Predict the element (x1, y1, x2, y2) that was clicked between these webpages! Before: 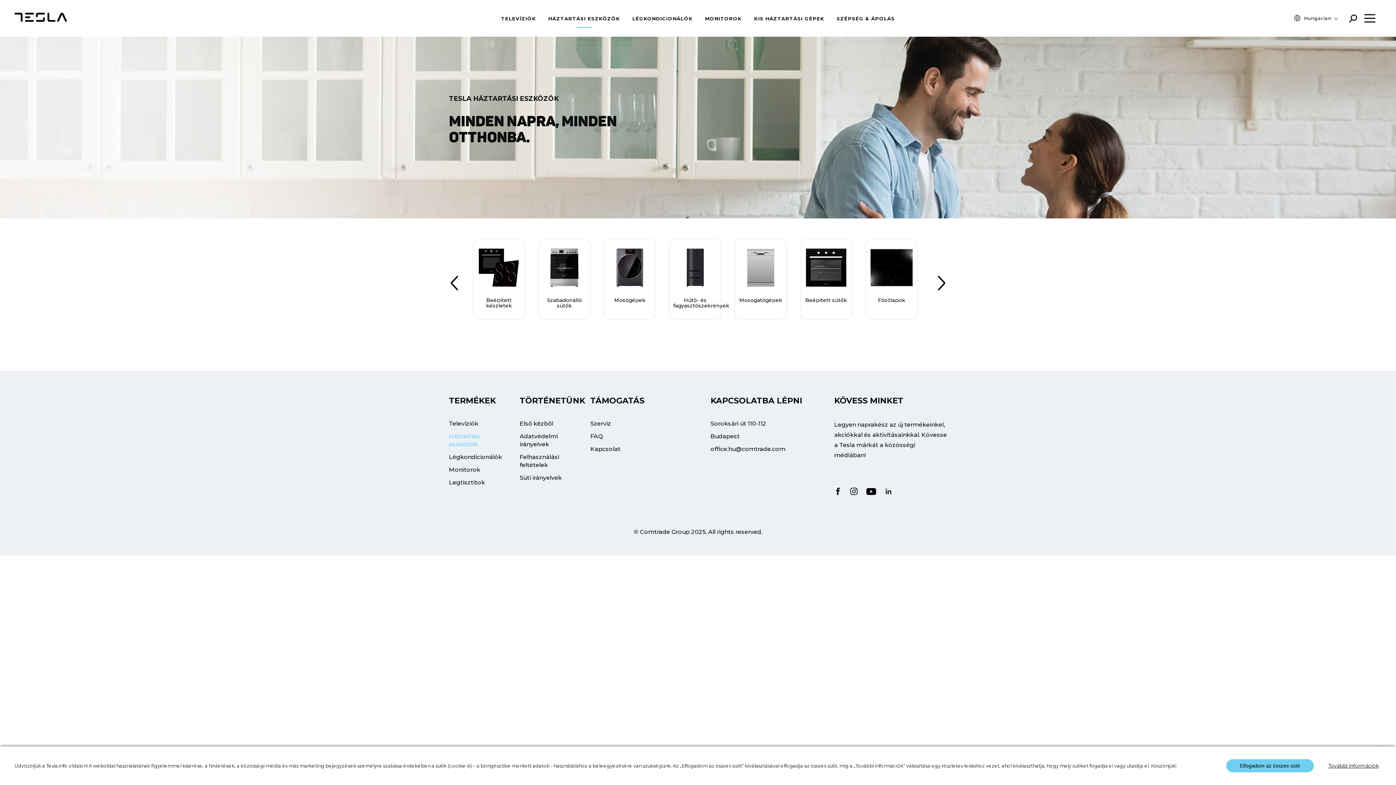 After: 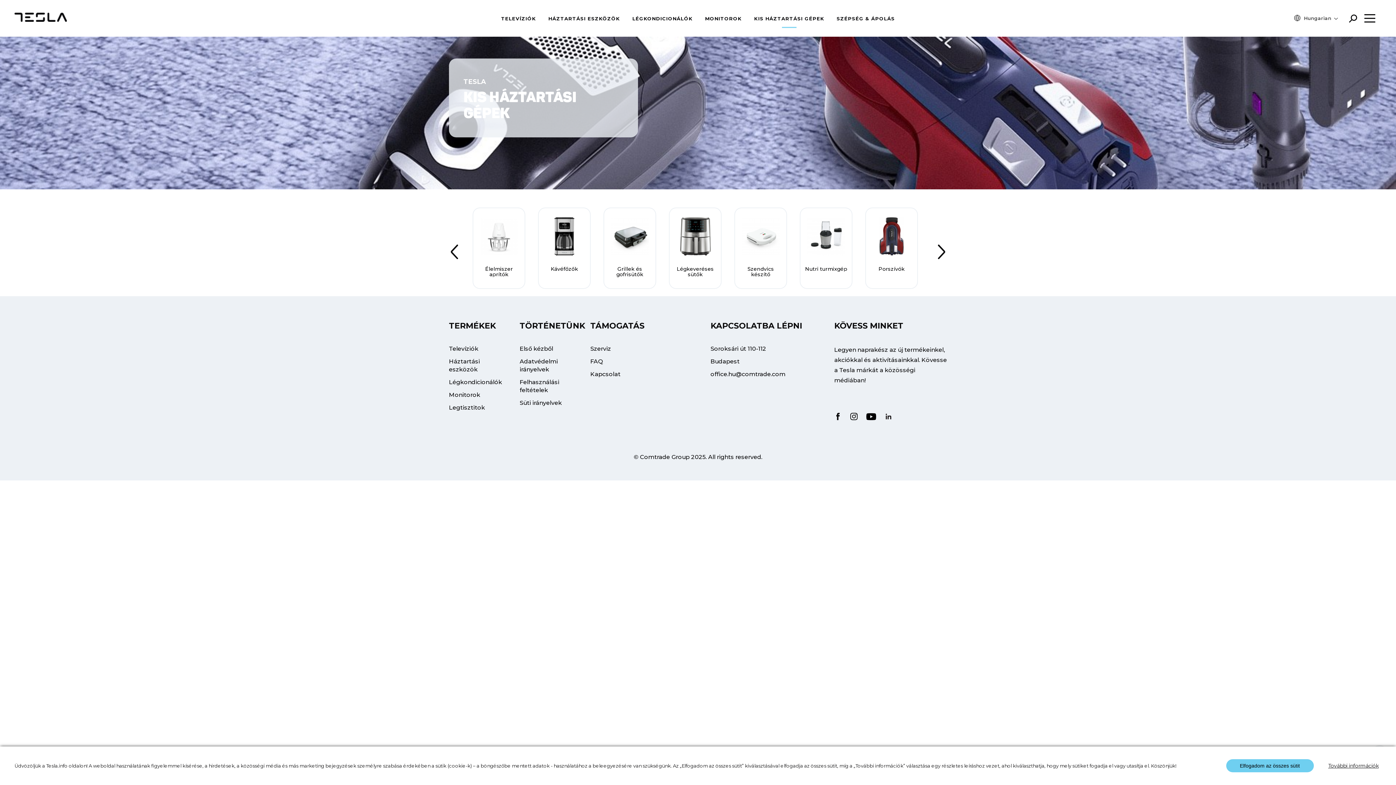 Action: bbox: (754, 15, 824, 21) label: KIS HÁZTARTÁSI GÉPEK